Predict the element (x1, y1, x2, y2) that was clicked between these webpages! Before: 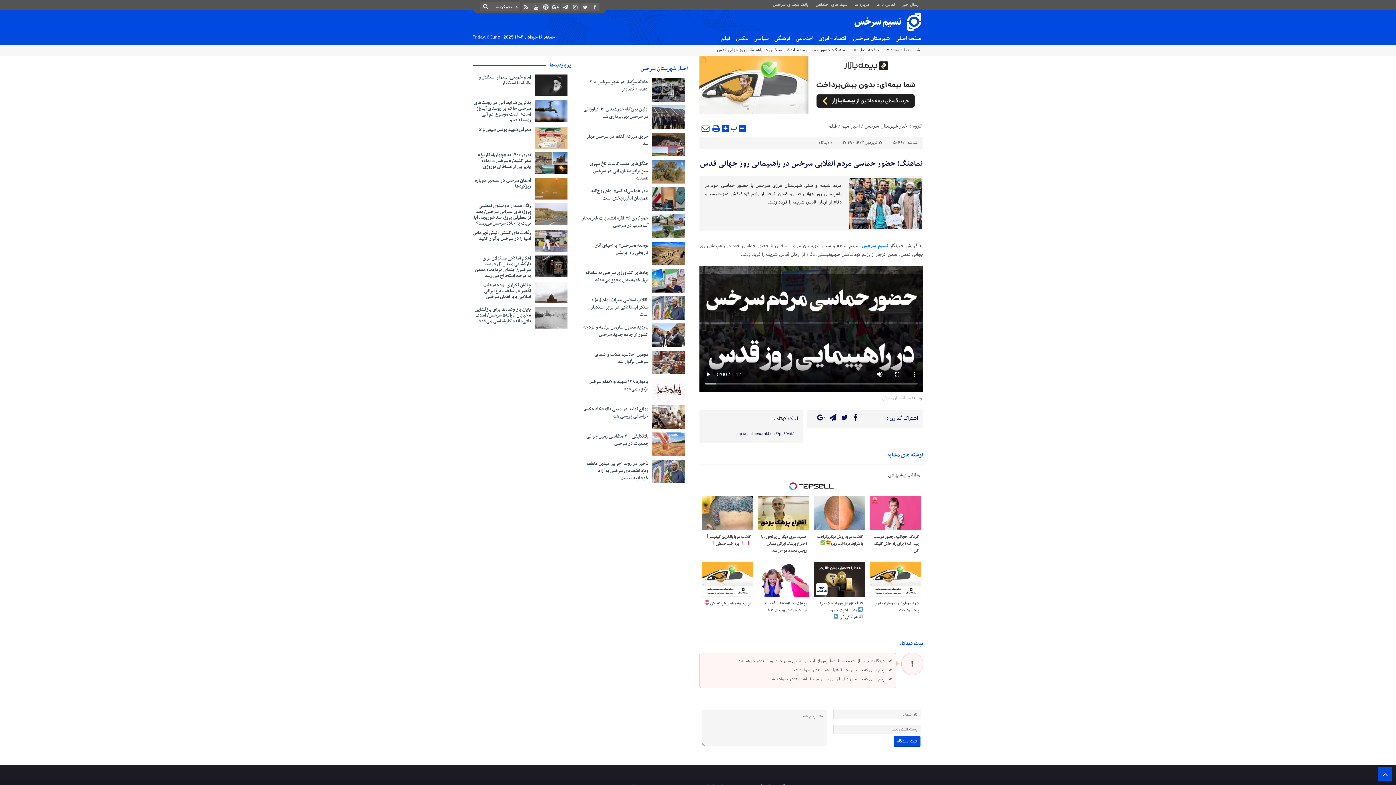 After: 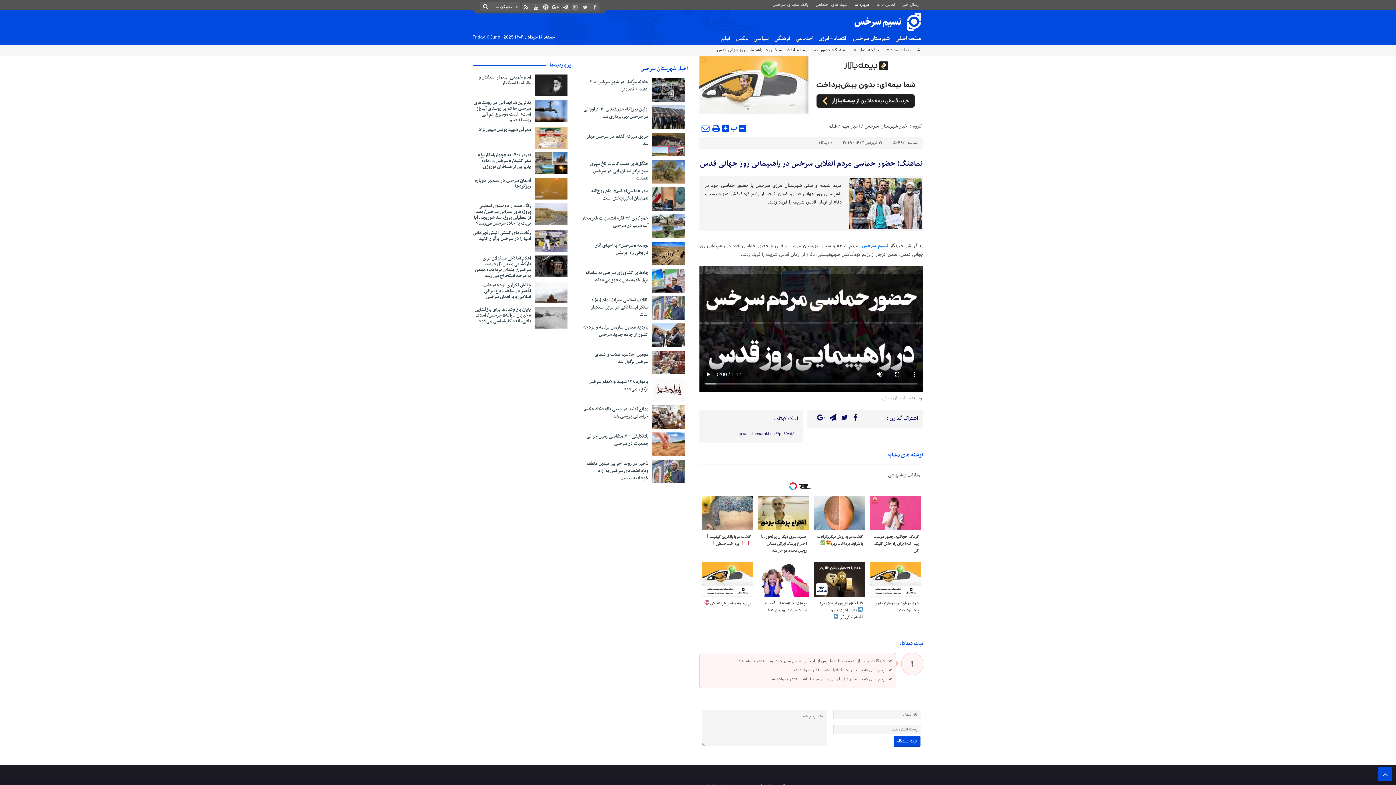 Action: bbox: (851, 0, 873, 7) label: درباره ما